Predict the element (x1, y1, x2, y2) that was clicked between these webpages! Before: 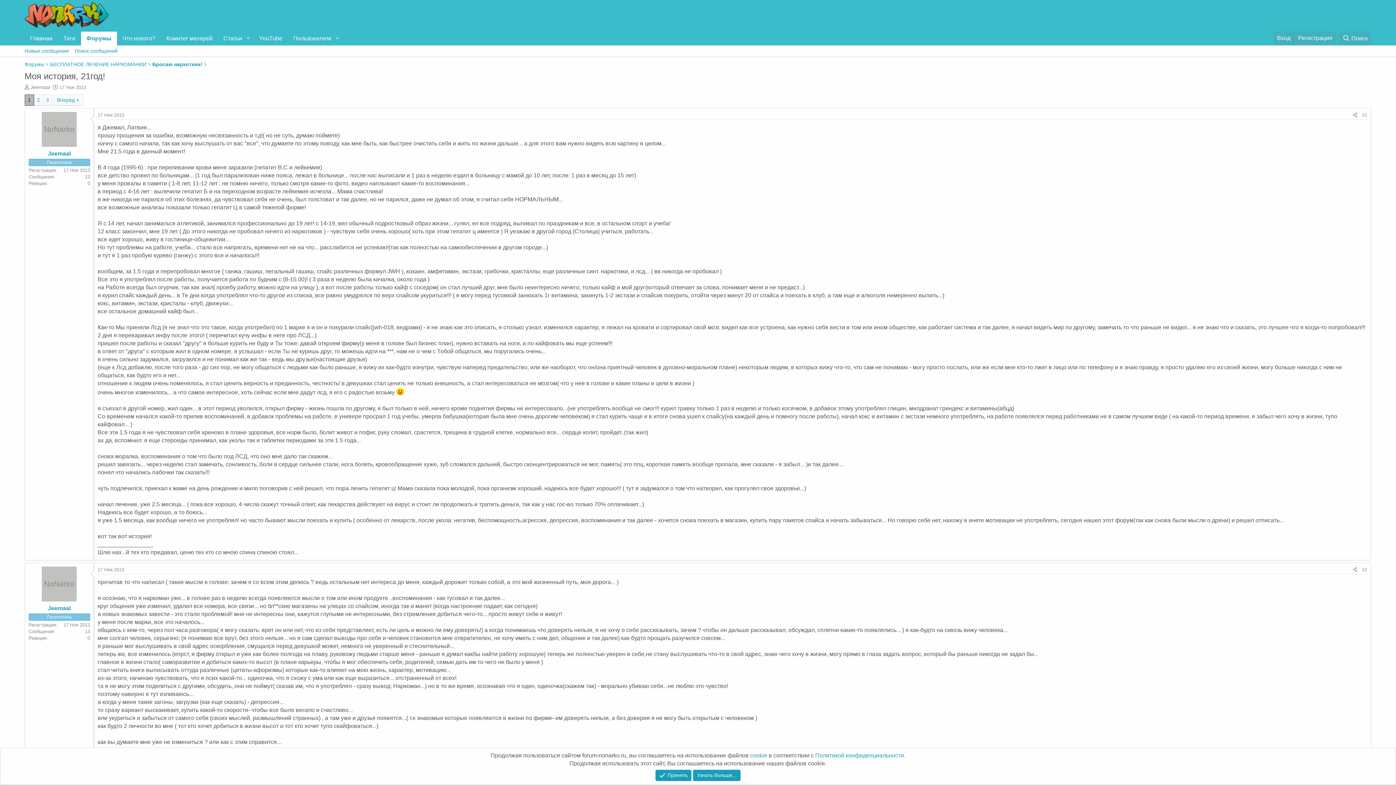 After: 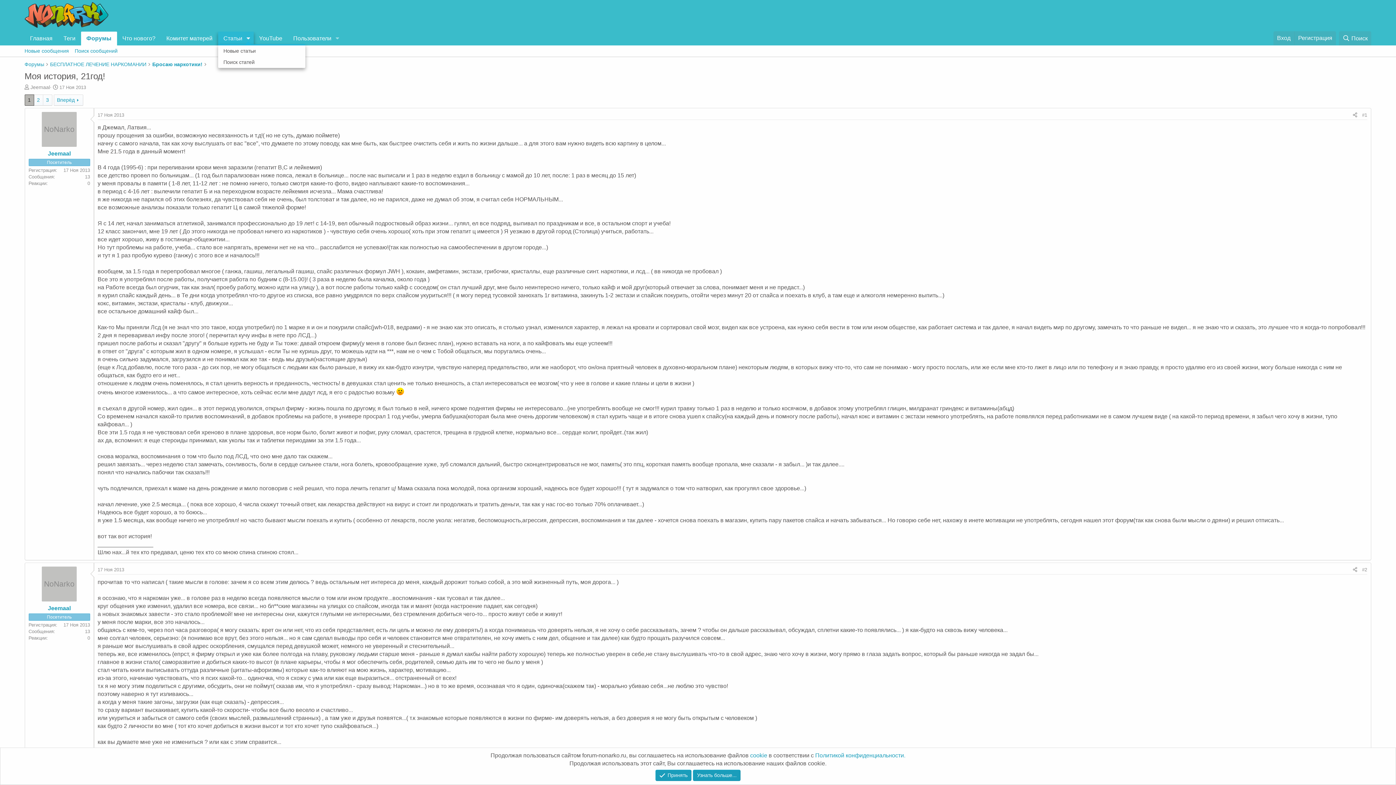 Action: label: Toggle expanded bbox: (243, 31, 253, 45)